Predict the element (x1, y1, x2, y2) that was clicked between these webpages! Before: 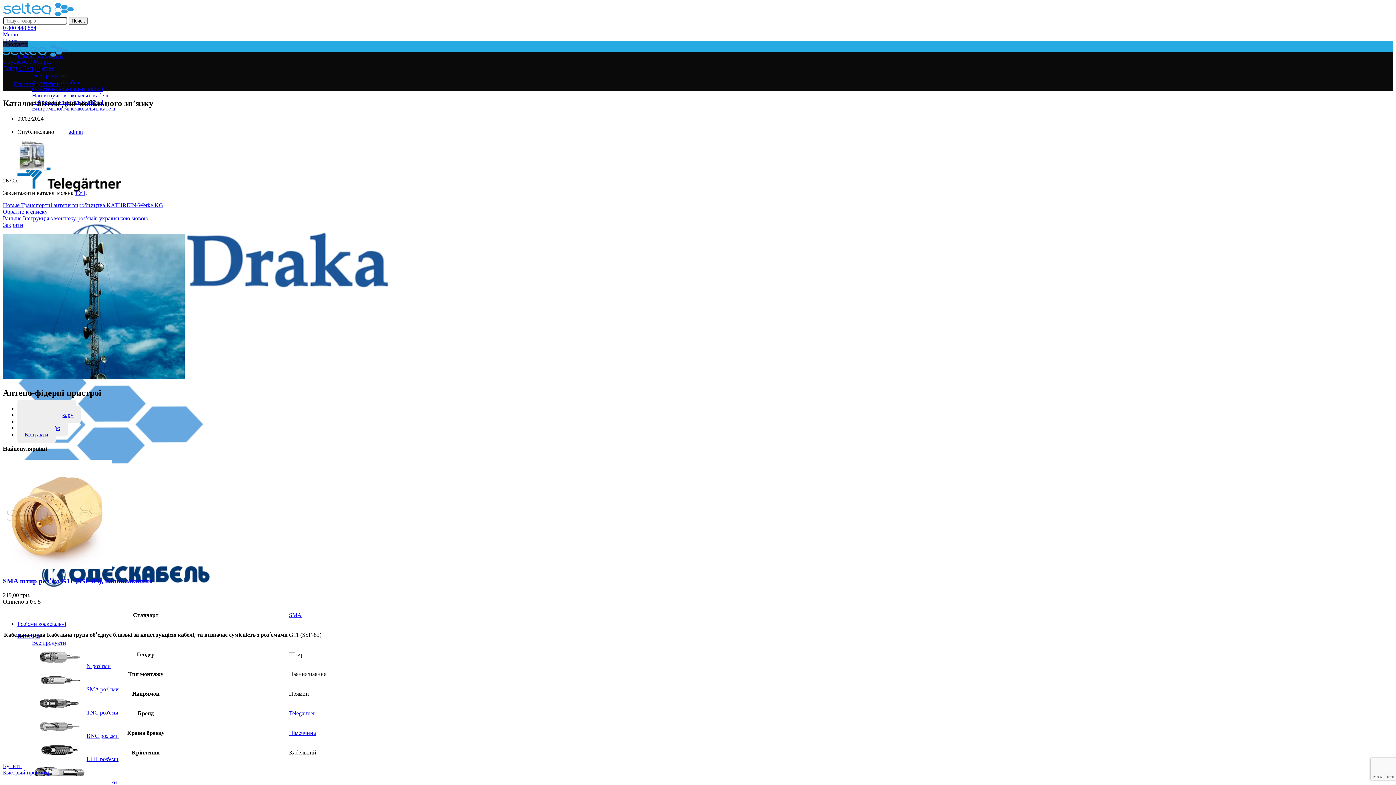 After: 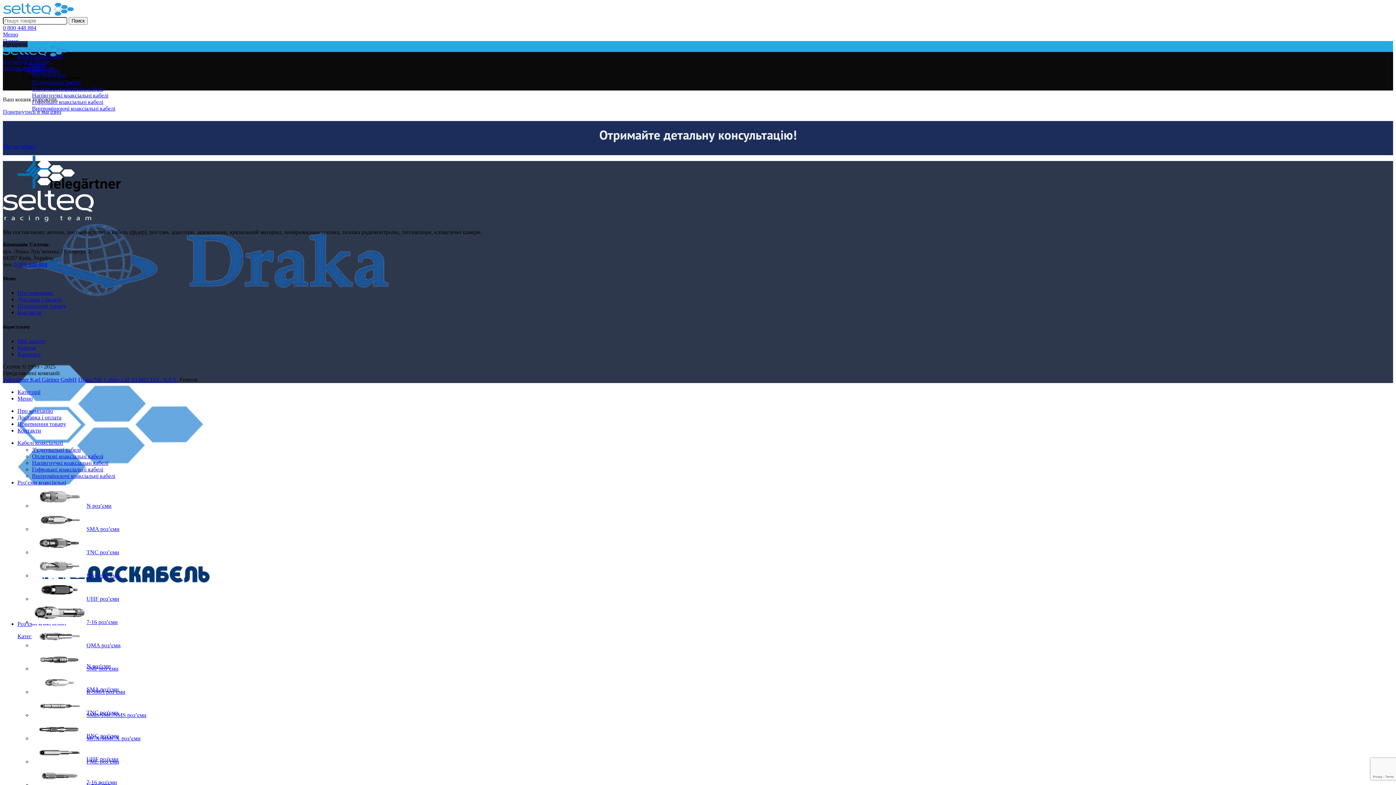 Action: label: 0 пунктов 0,00 грн. bbox: (2, 58, 51, 64)